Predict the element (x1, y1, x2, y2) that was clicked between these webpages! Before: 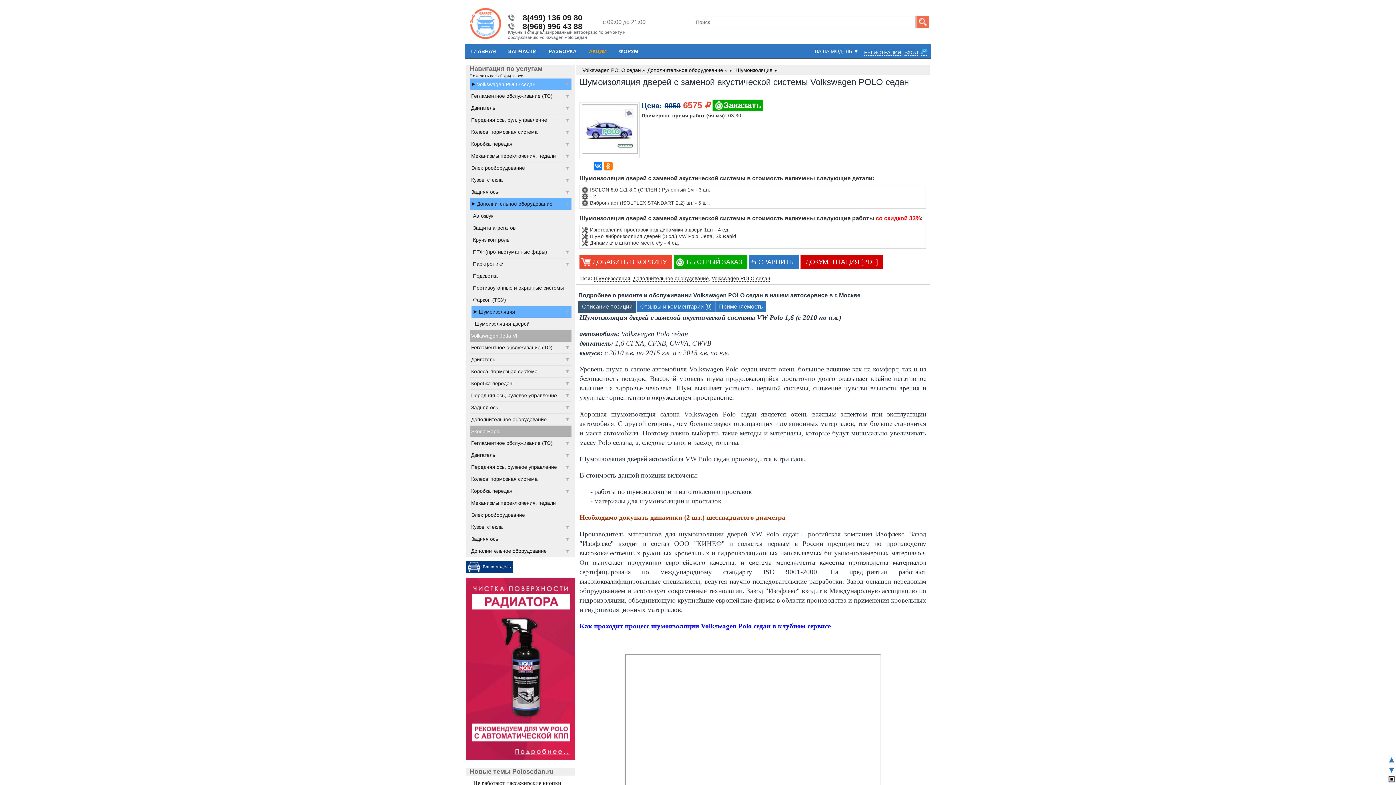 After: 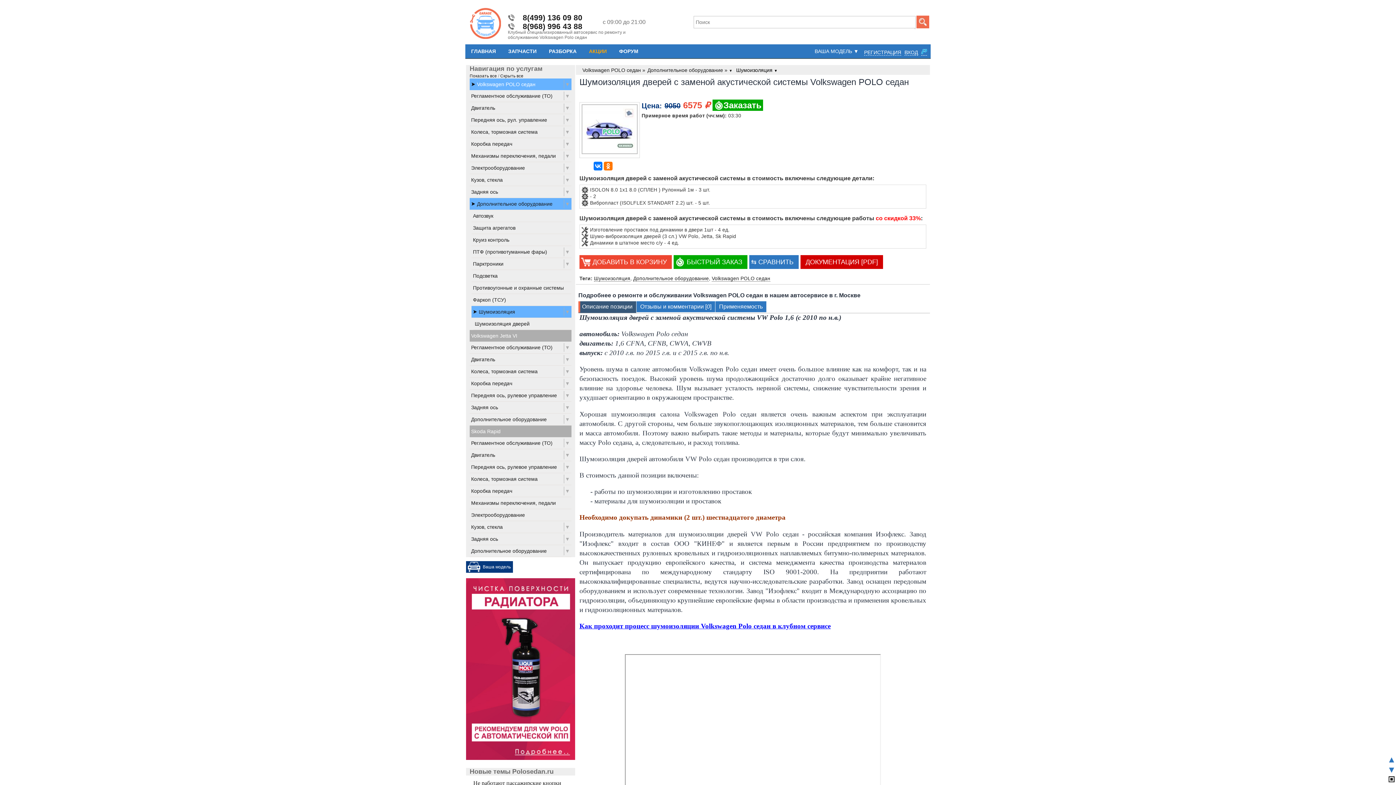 Action: bbox: (578, 301, 636, 313) label: Описание позиции